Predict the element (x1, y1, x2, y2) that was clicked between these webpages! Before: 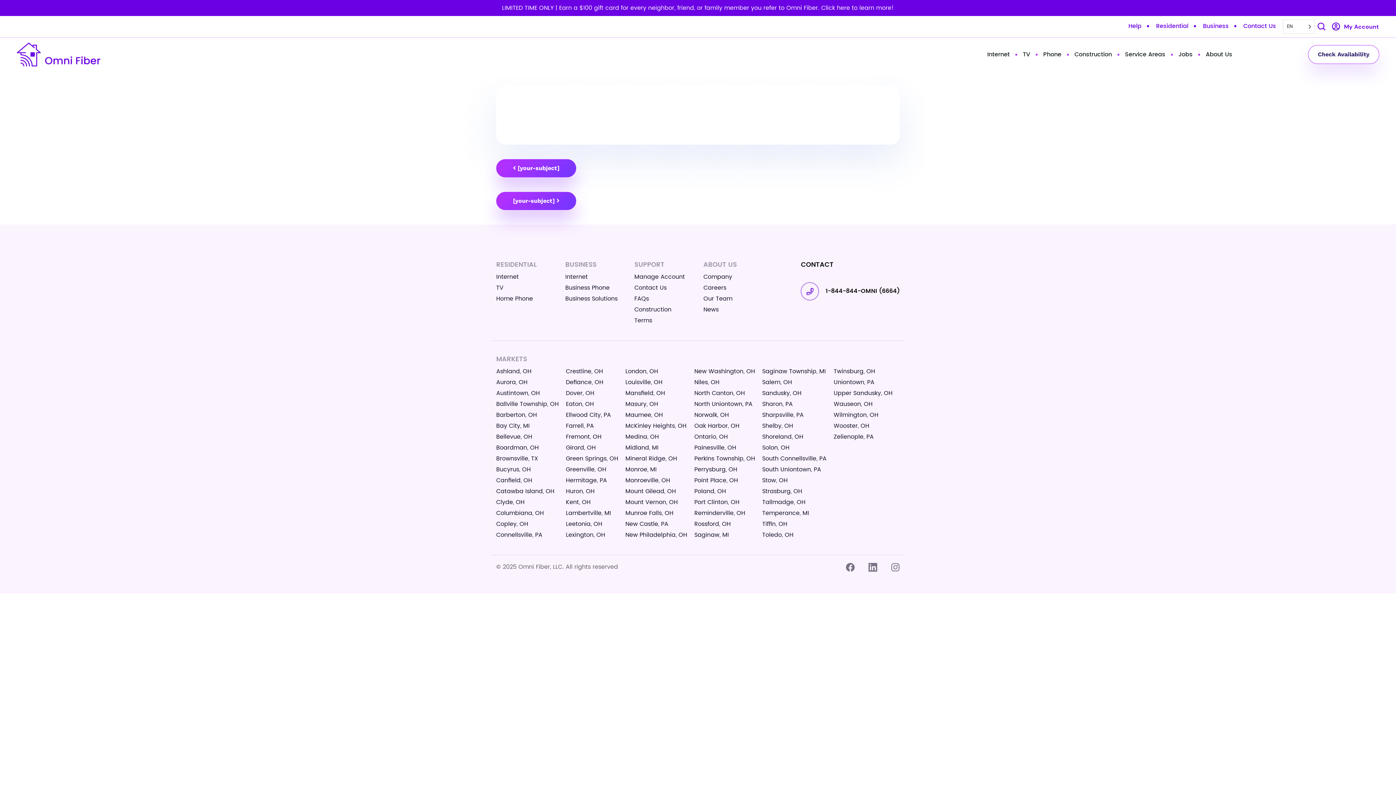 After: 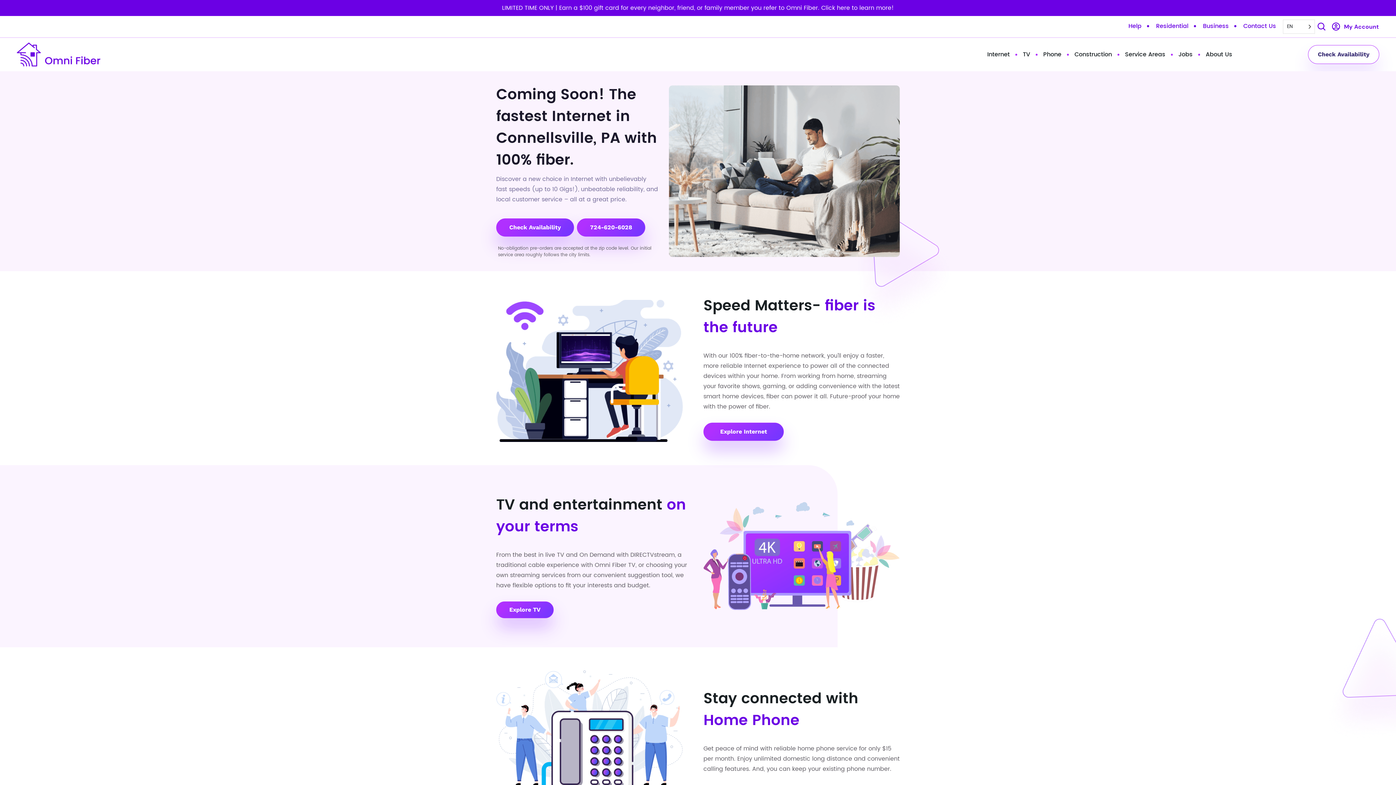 Action: bbox: (496, 530, 542, 539) label: Connellsville, PA